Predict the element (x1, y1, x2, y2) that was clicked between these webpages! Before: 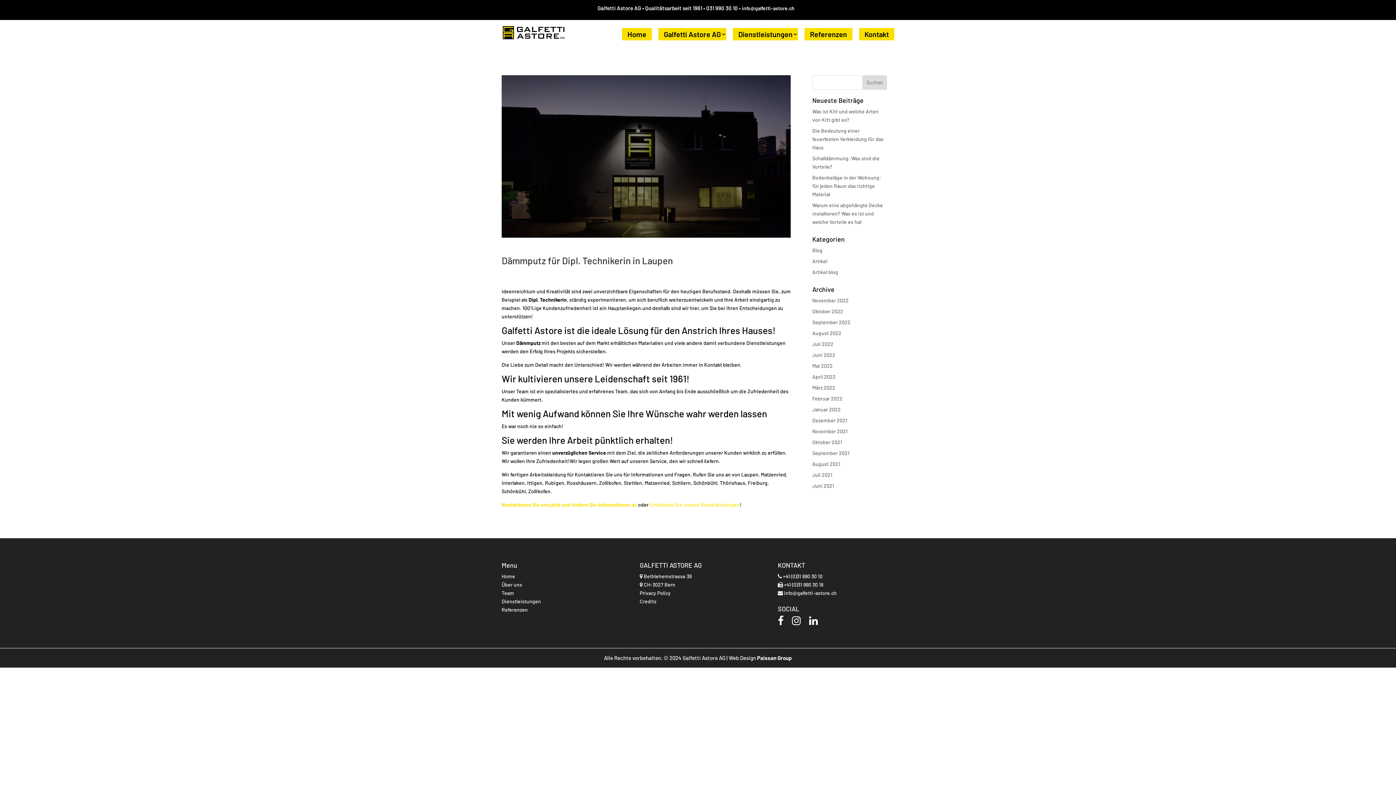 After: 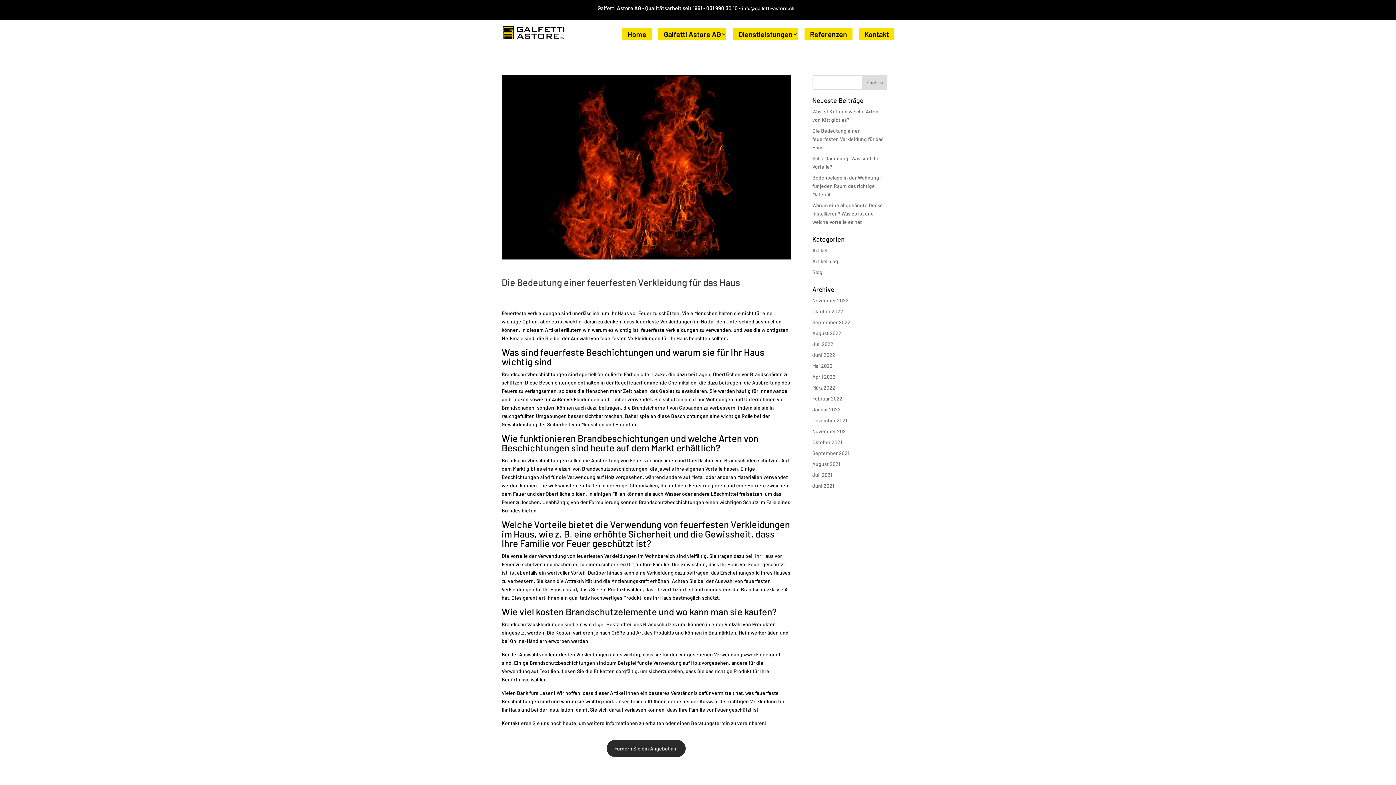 Action: bbox: (812, 127, 883, 150) label: Die Bedeutung einer feuerfesten Verkleidung für das Haus